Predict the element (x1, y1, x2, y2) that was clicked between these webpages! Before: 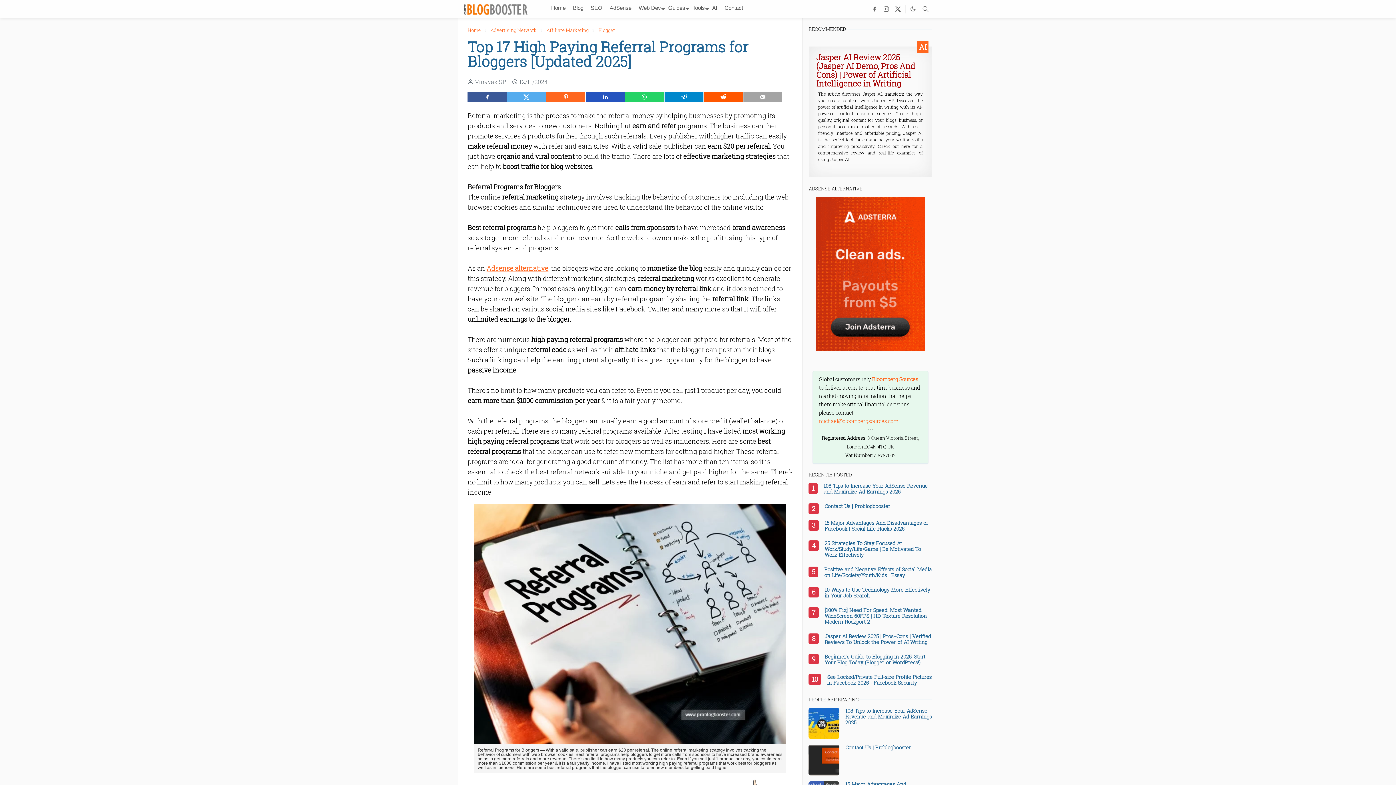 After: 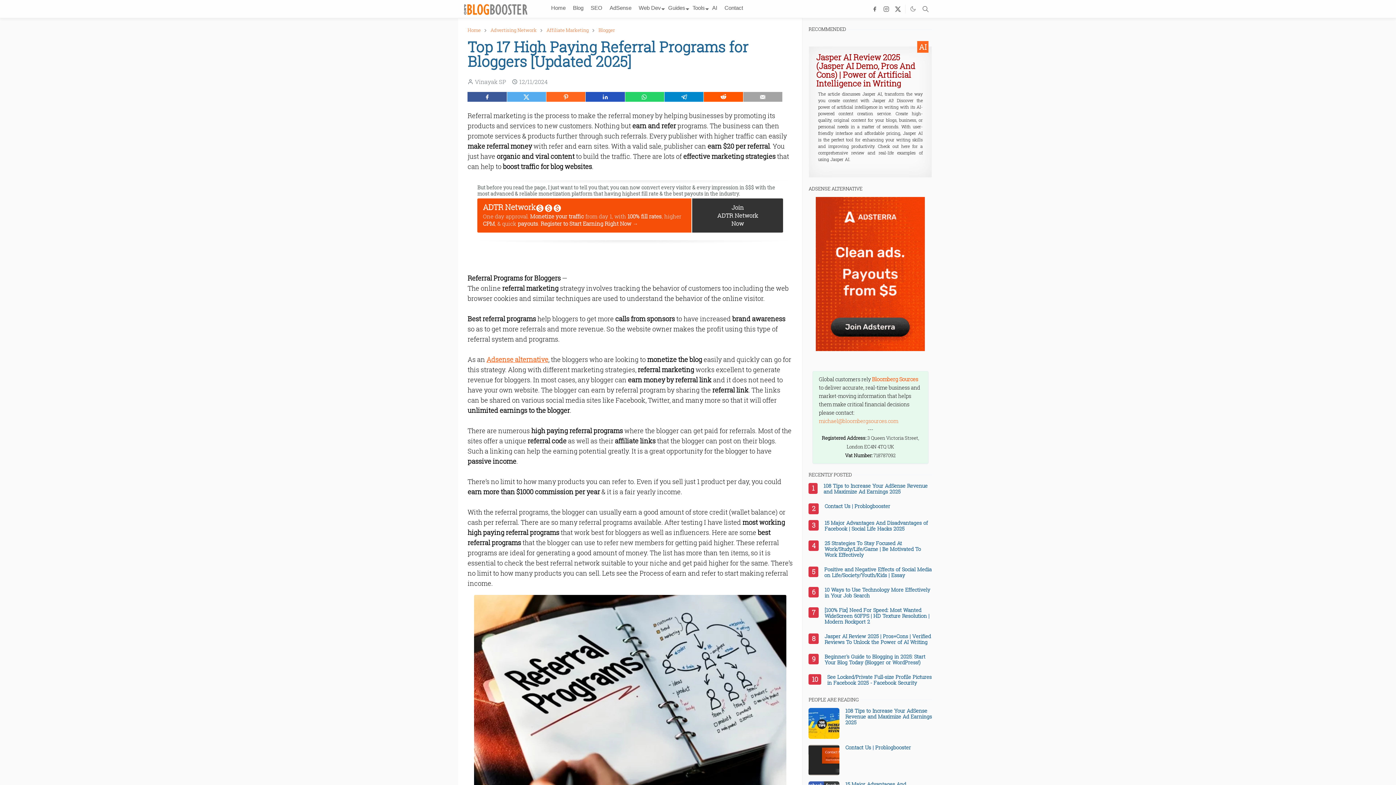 Action: bbox: (507, 92, 546, 101)